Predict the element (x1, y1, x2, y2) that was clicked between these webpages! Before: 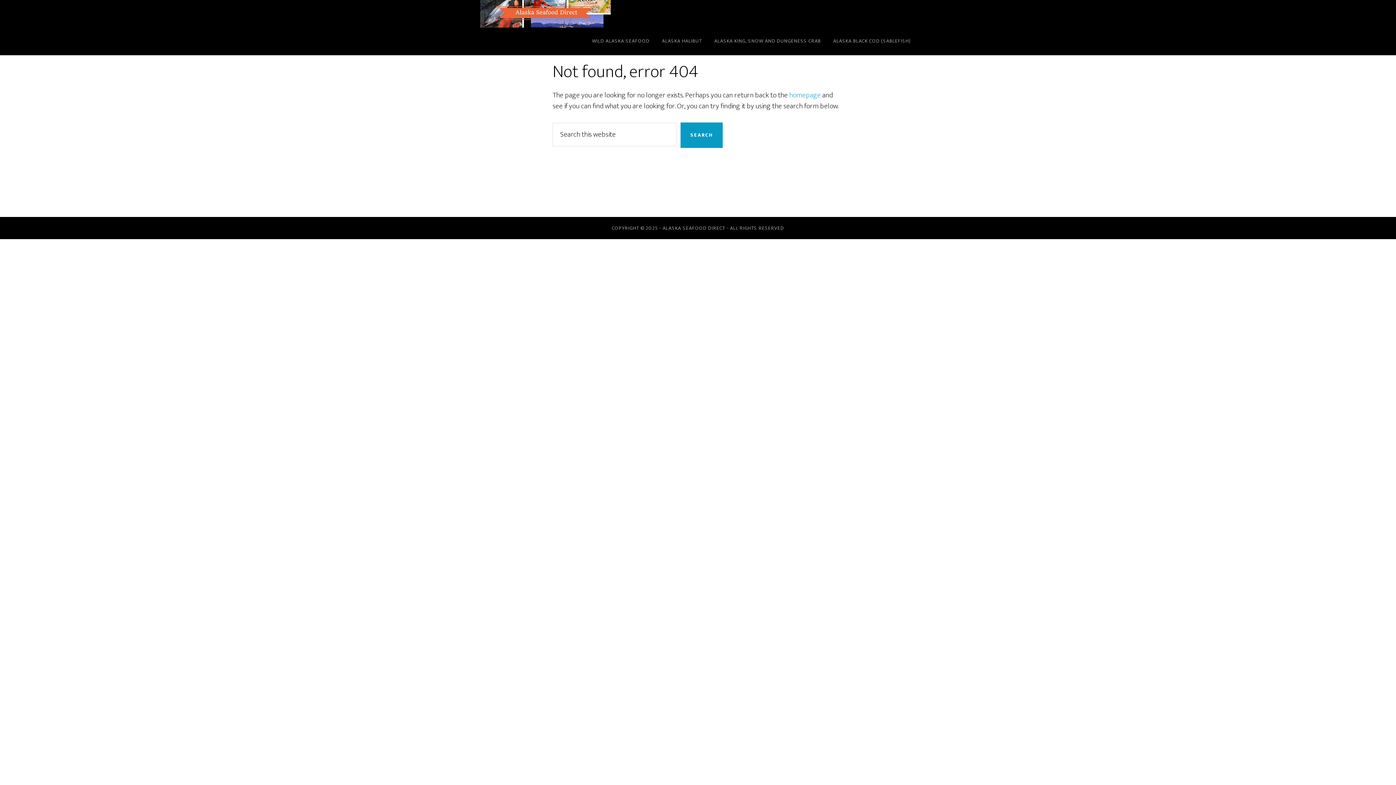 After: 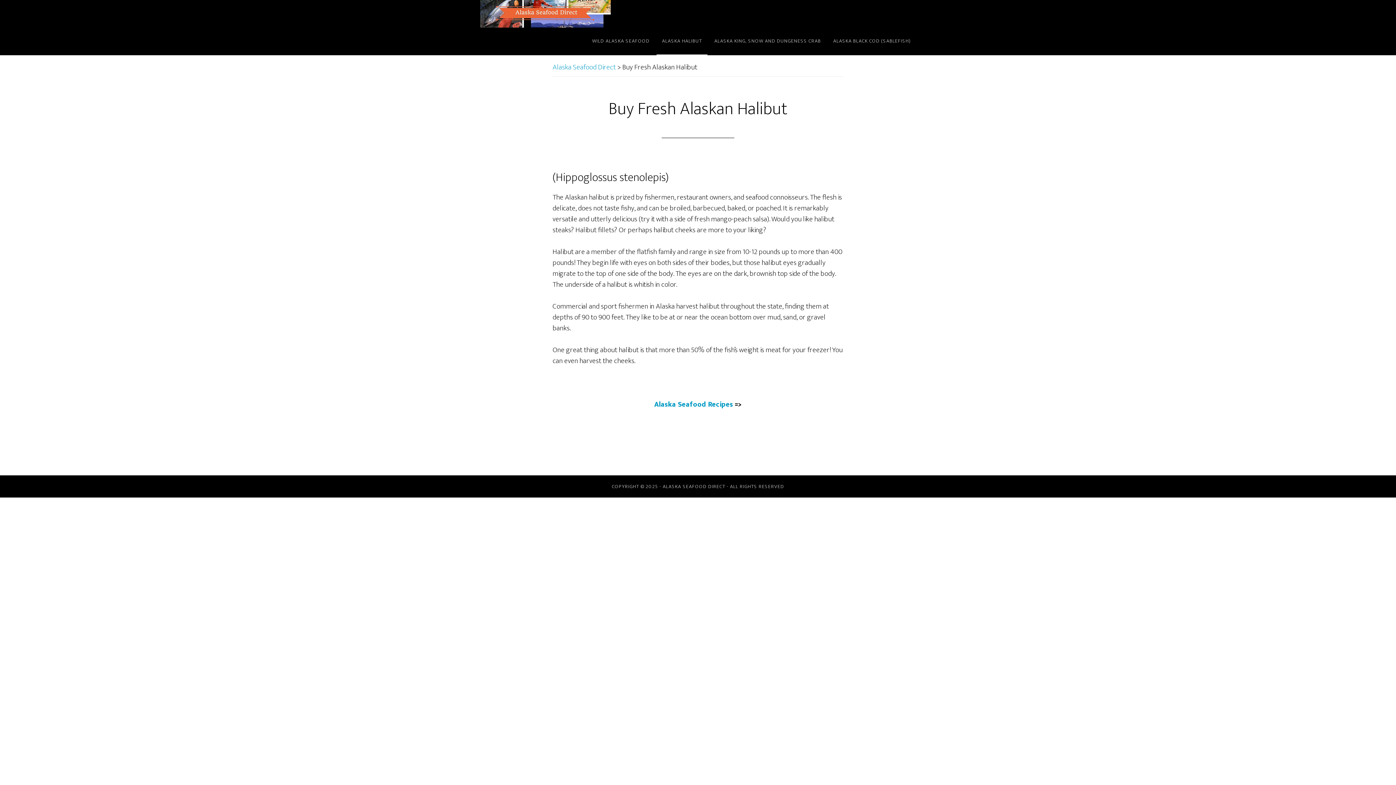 Action: label: ALASKA HALIBUT bbox: (656, 27, 707, 55)